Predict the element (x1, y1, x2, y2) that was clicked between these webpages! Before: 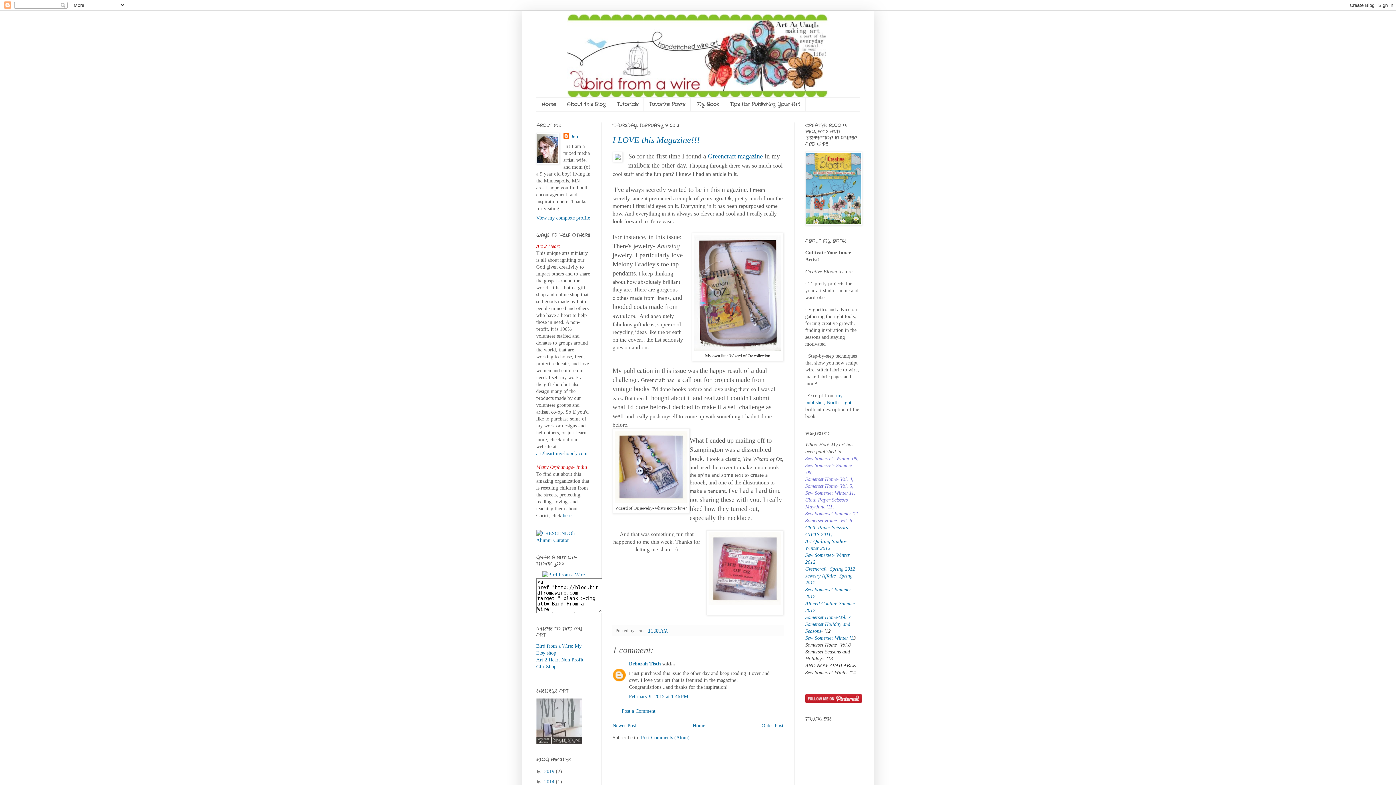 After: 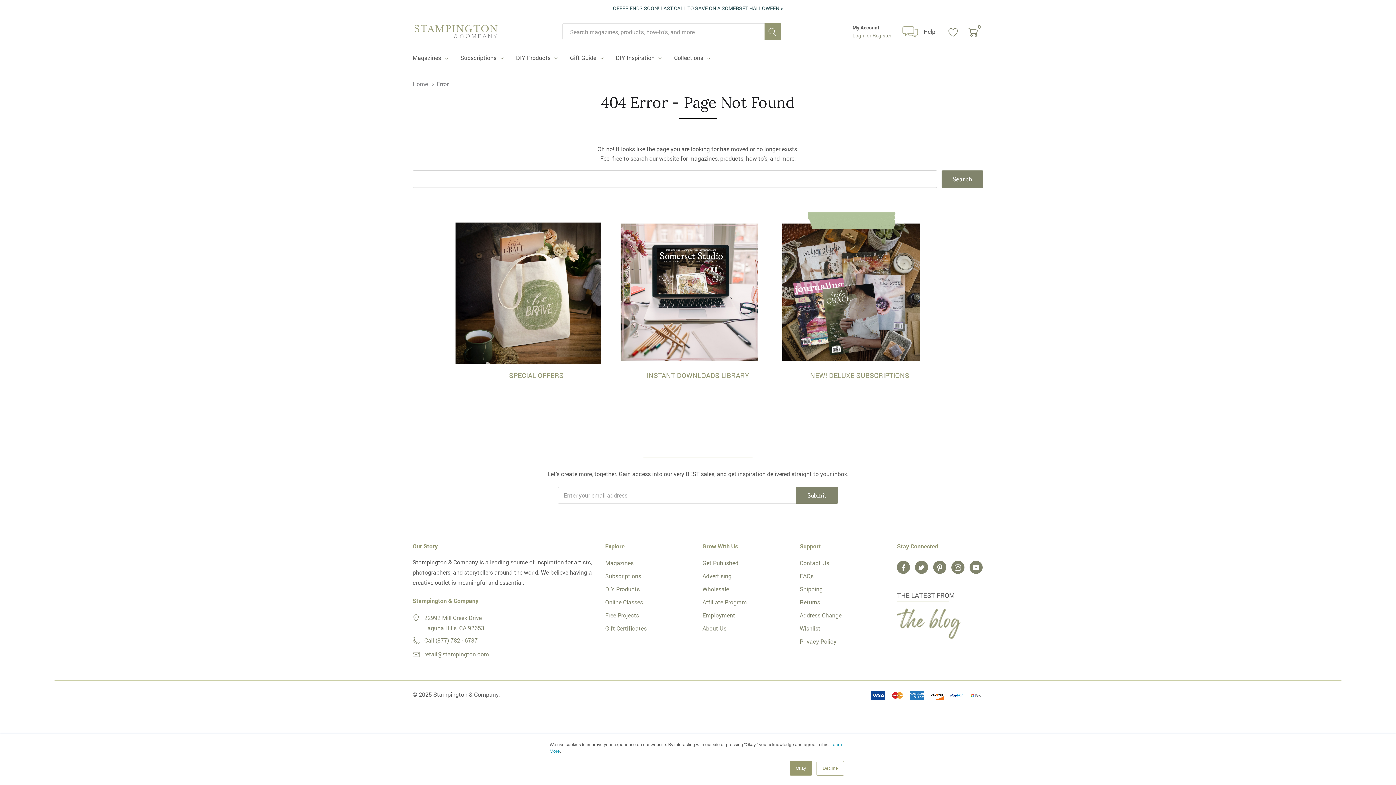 Action: bbox: (612, 151, 622, 163)